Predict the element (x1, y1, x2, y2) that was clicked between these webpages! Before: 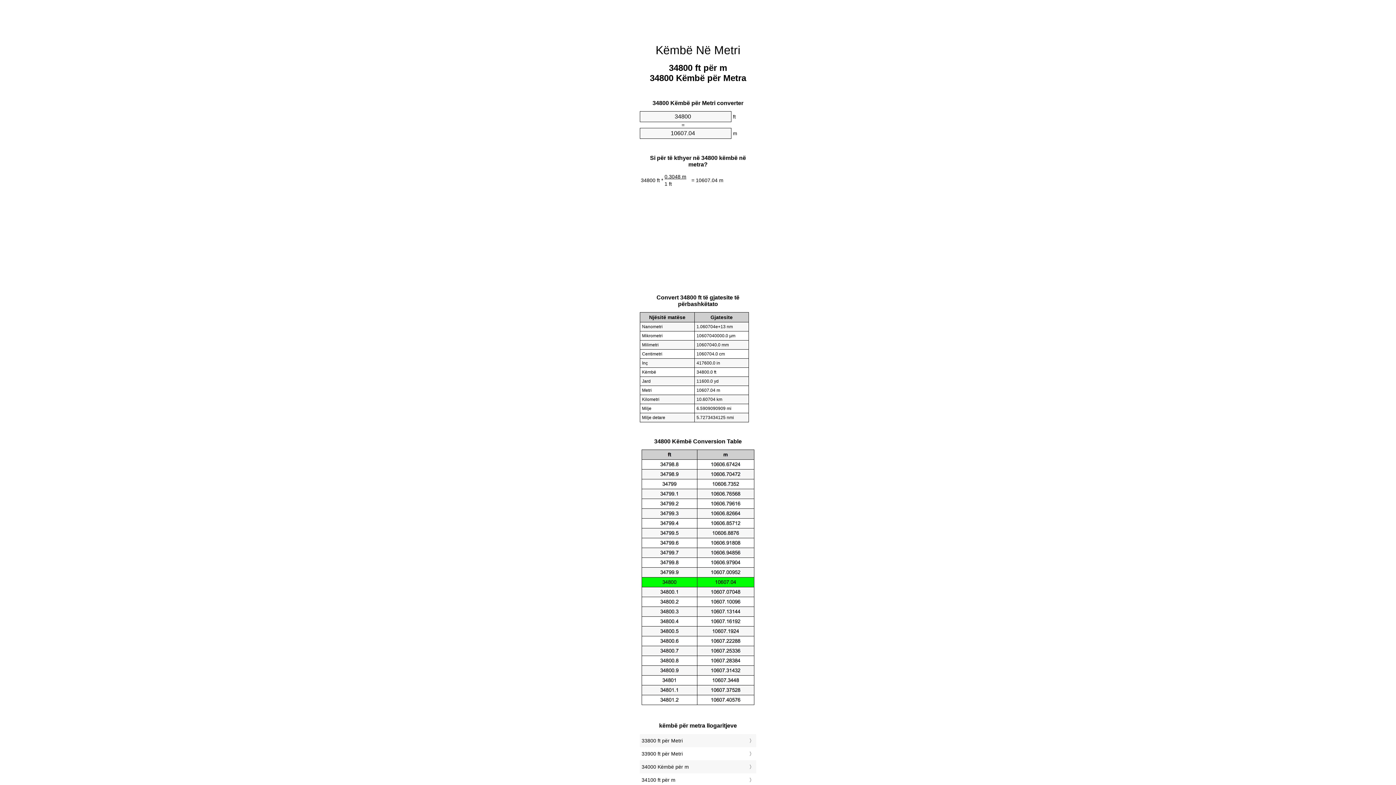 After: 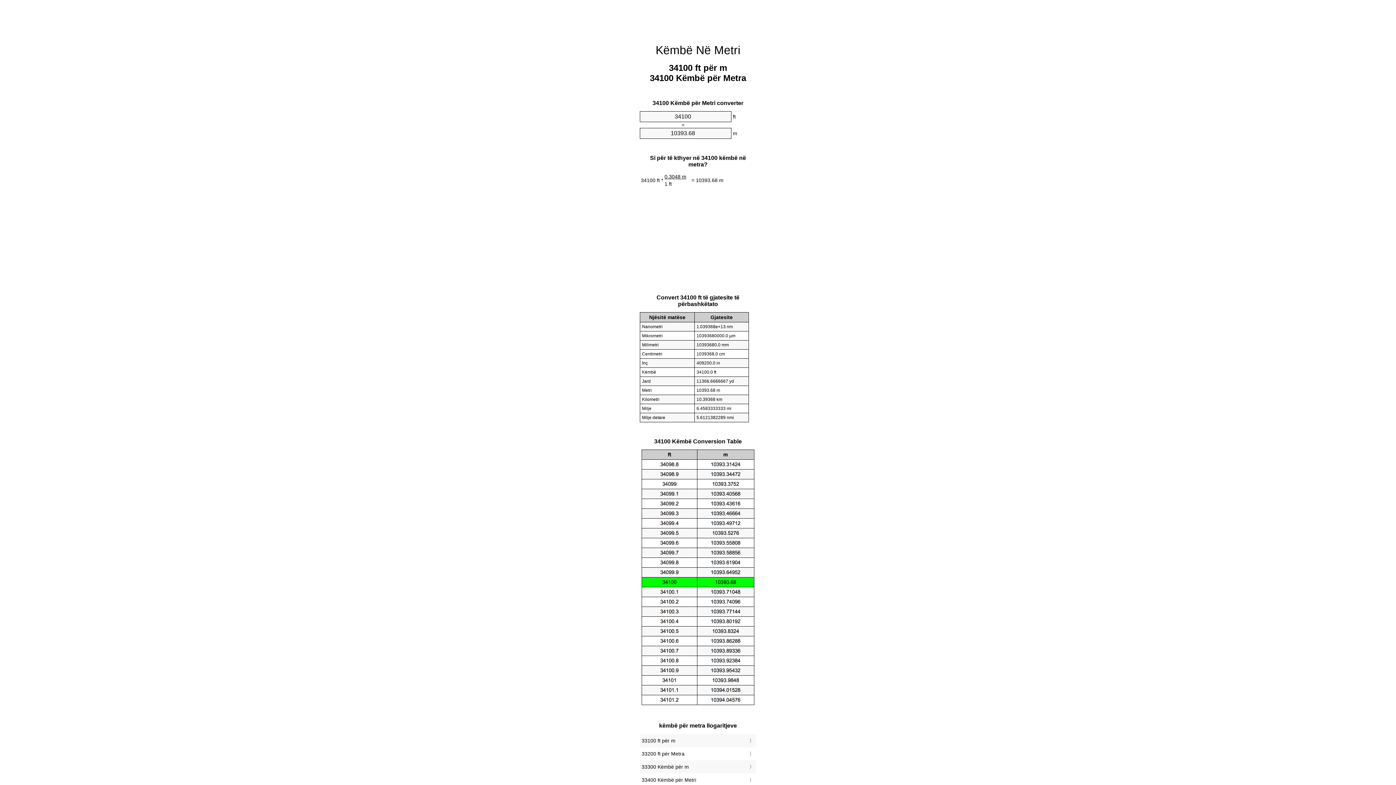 Action: bbox: (641, 775, 754, 785) label: 34100 ft për m